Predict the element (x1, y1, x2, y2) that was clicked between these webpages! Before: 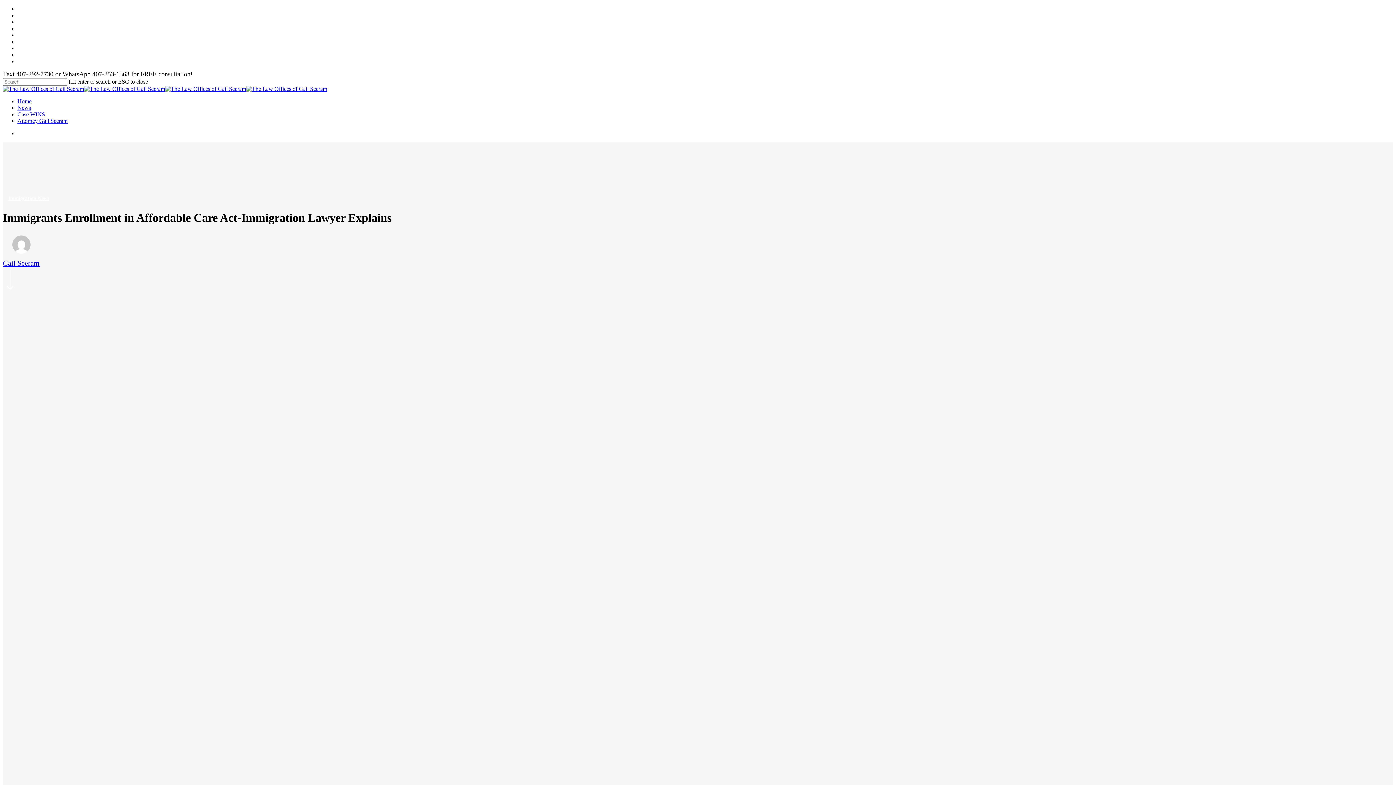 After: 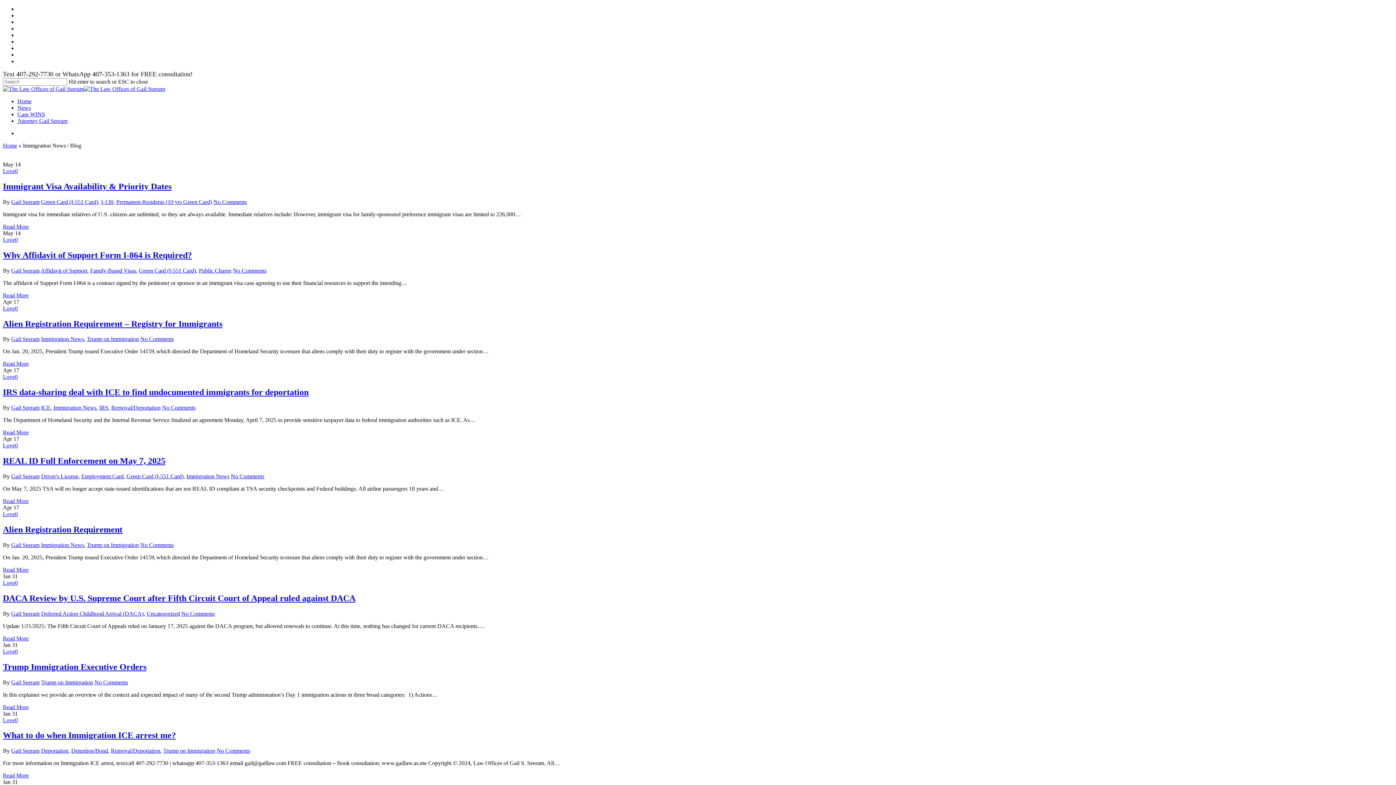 Action: label: News bbox: (17, 104, 30, 110)